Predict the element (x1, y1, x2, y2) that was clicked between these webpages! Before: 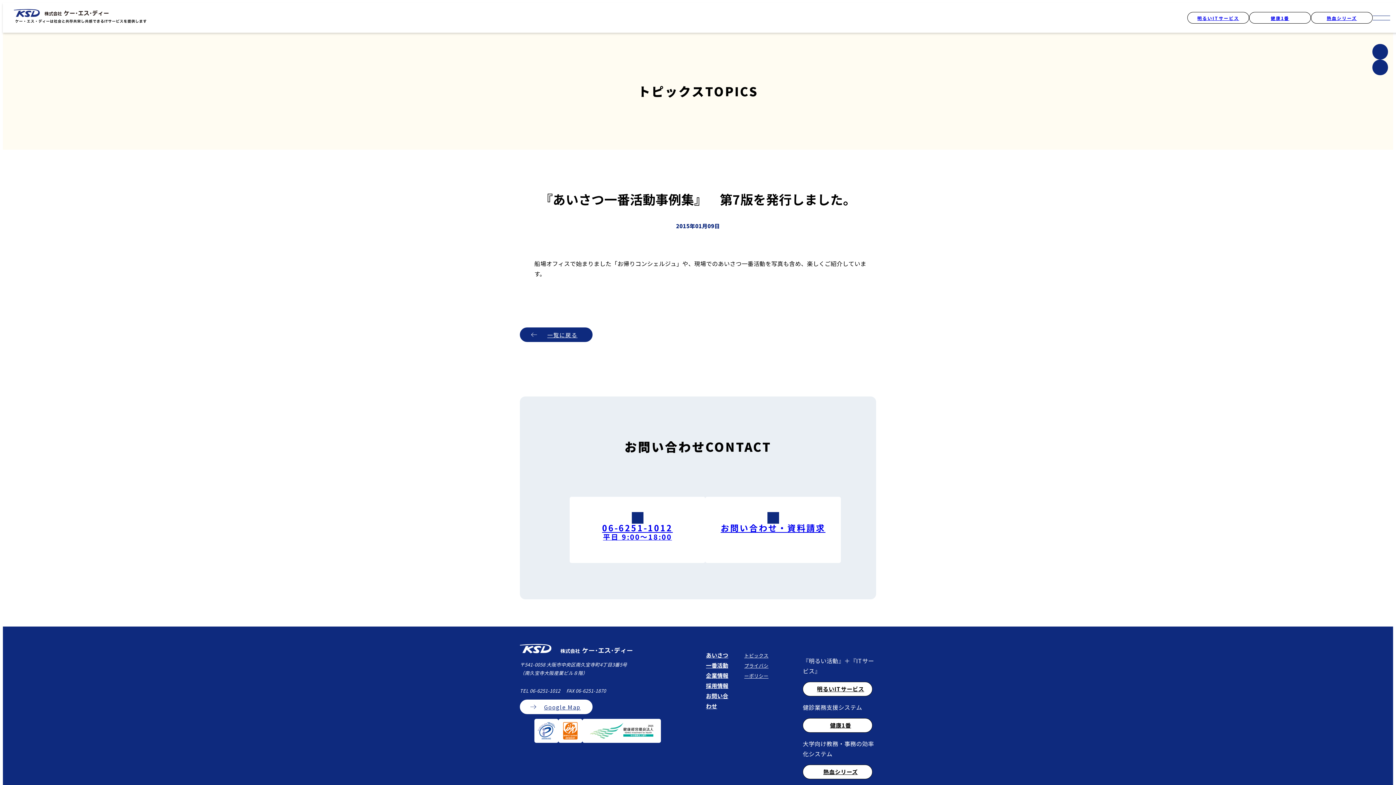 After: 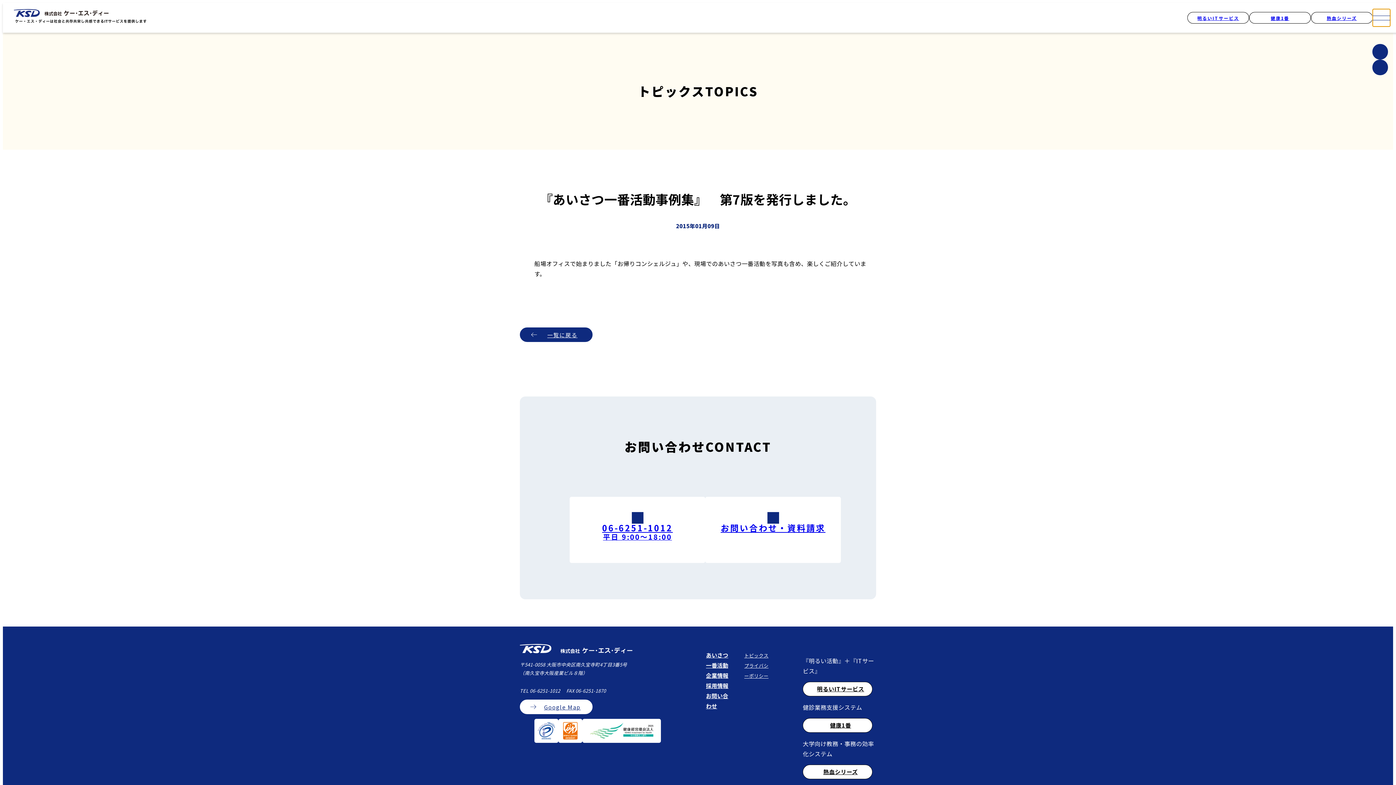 Action: bbox: (1373, 9, 1390, 26)